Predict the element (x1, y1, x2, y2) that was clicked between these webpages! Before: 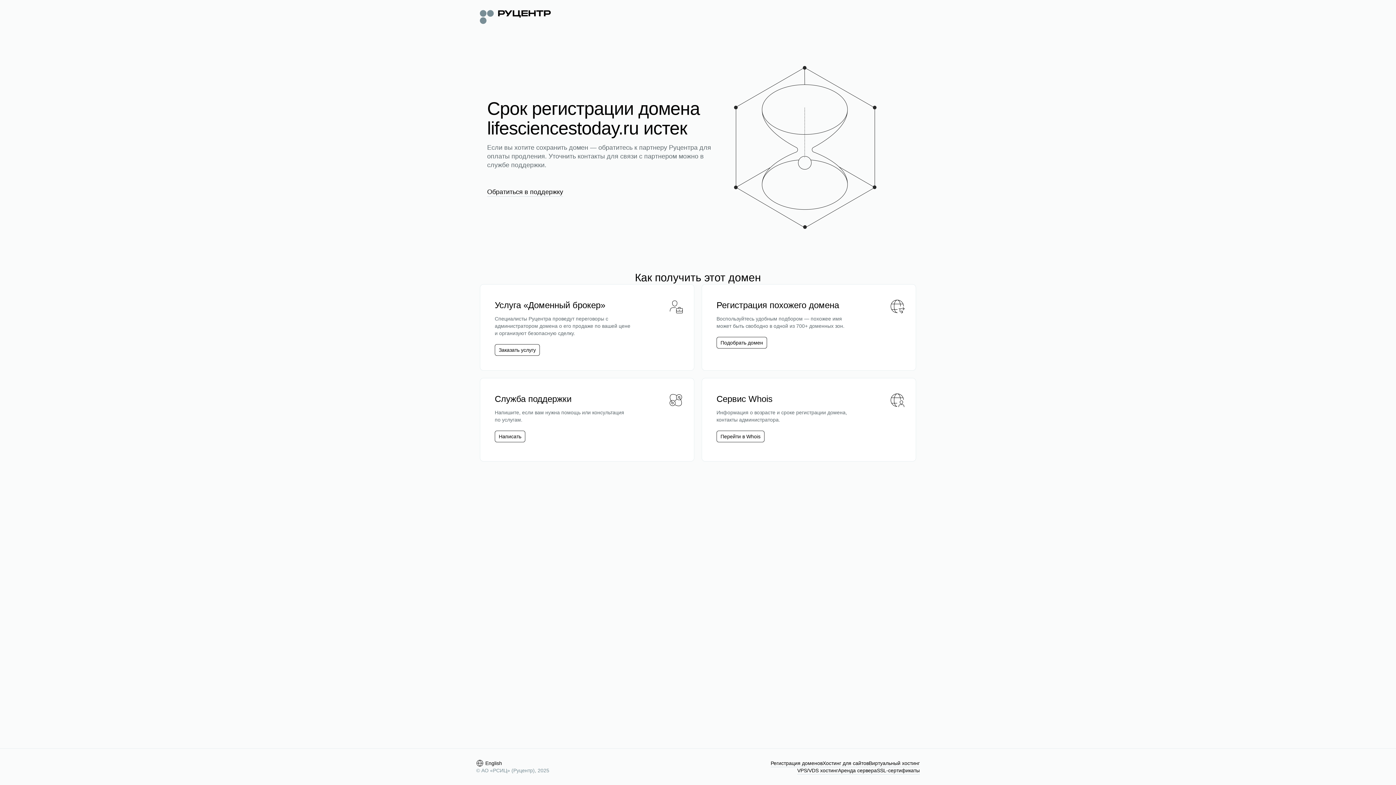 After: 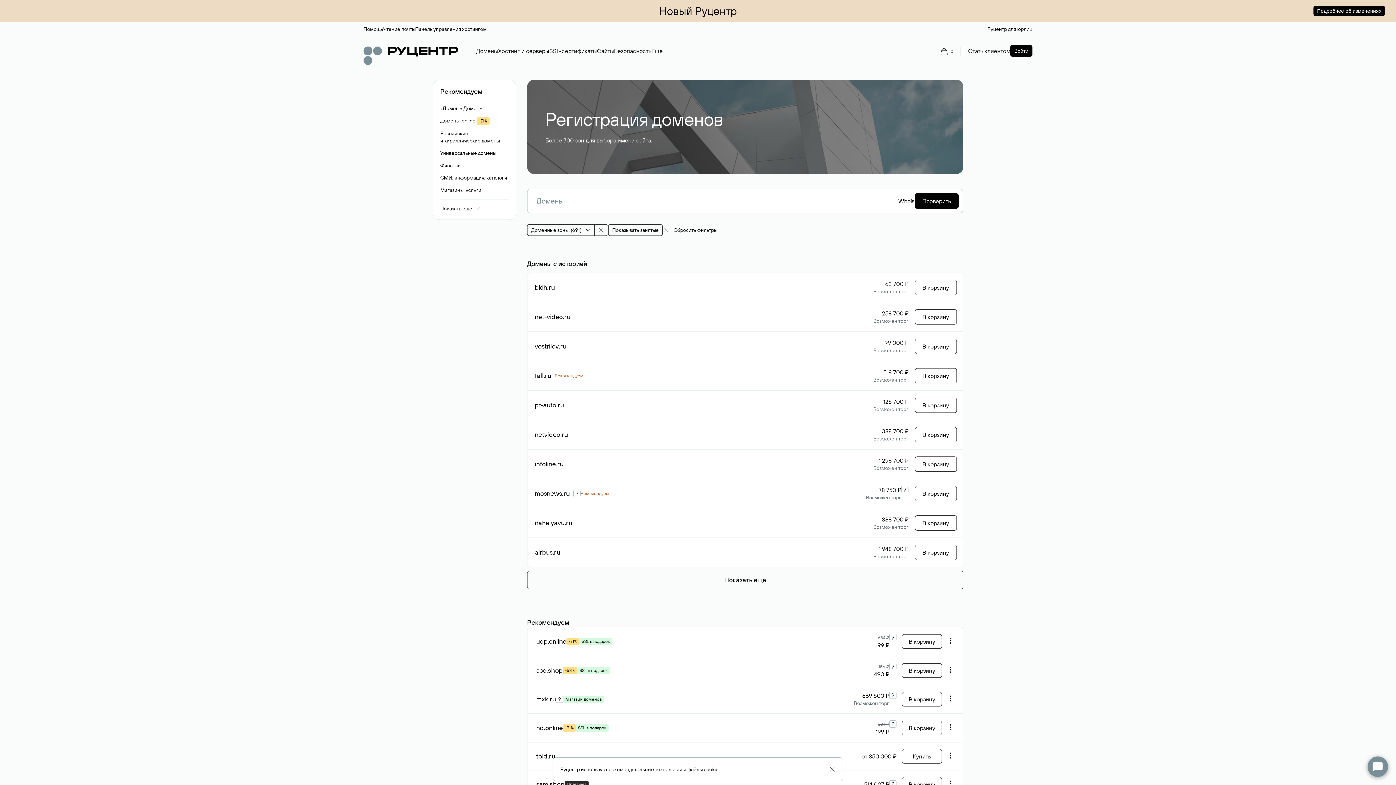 Action: bbox: (720, 339, 763, 346) label: Подобрать домен